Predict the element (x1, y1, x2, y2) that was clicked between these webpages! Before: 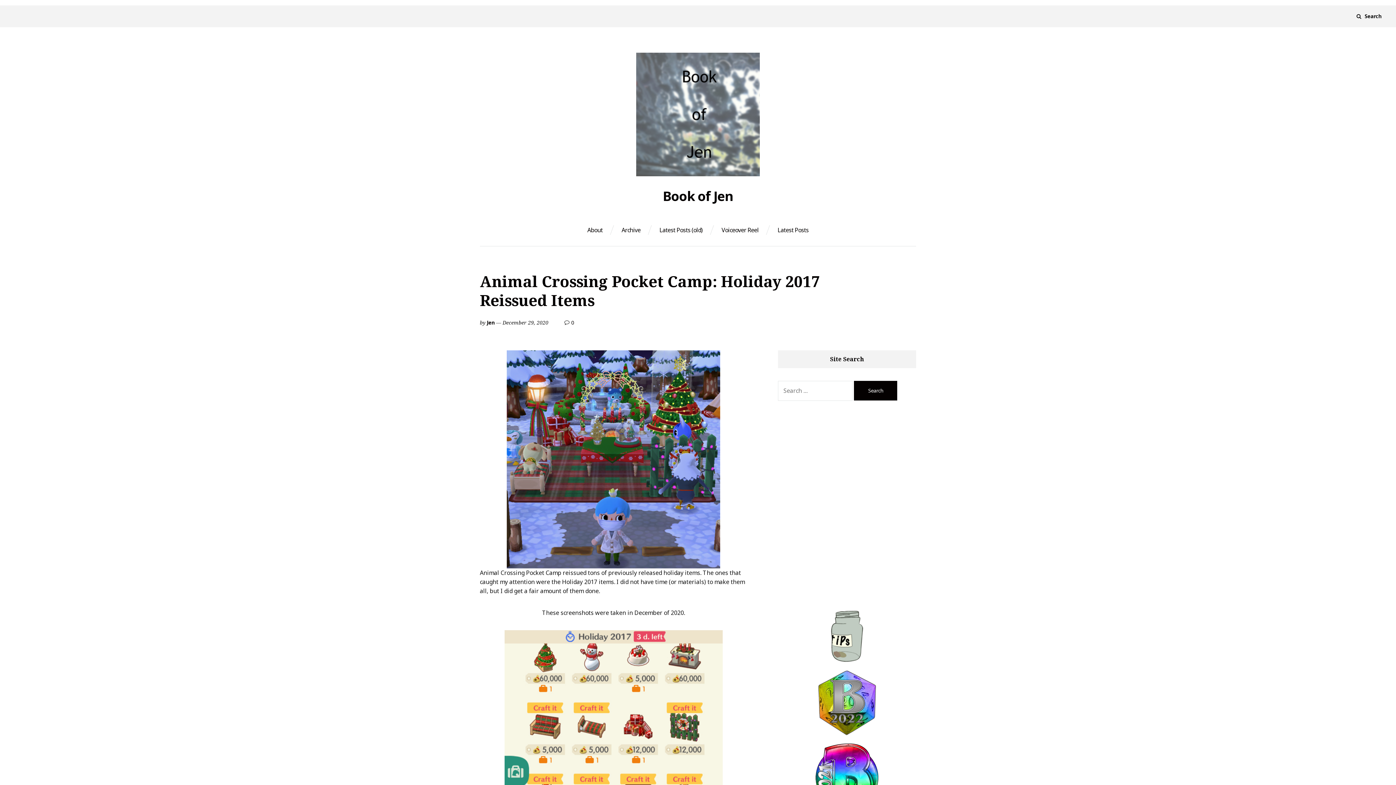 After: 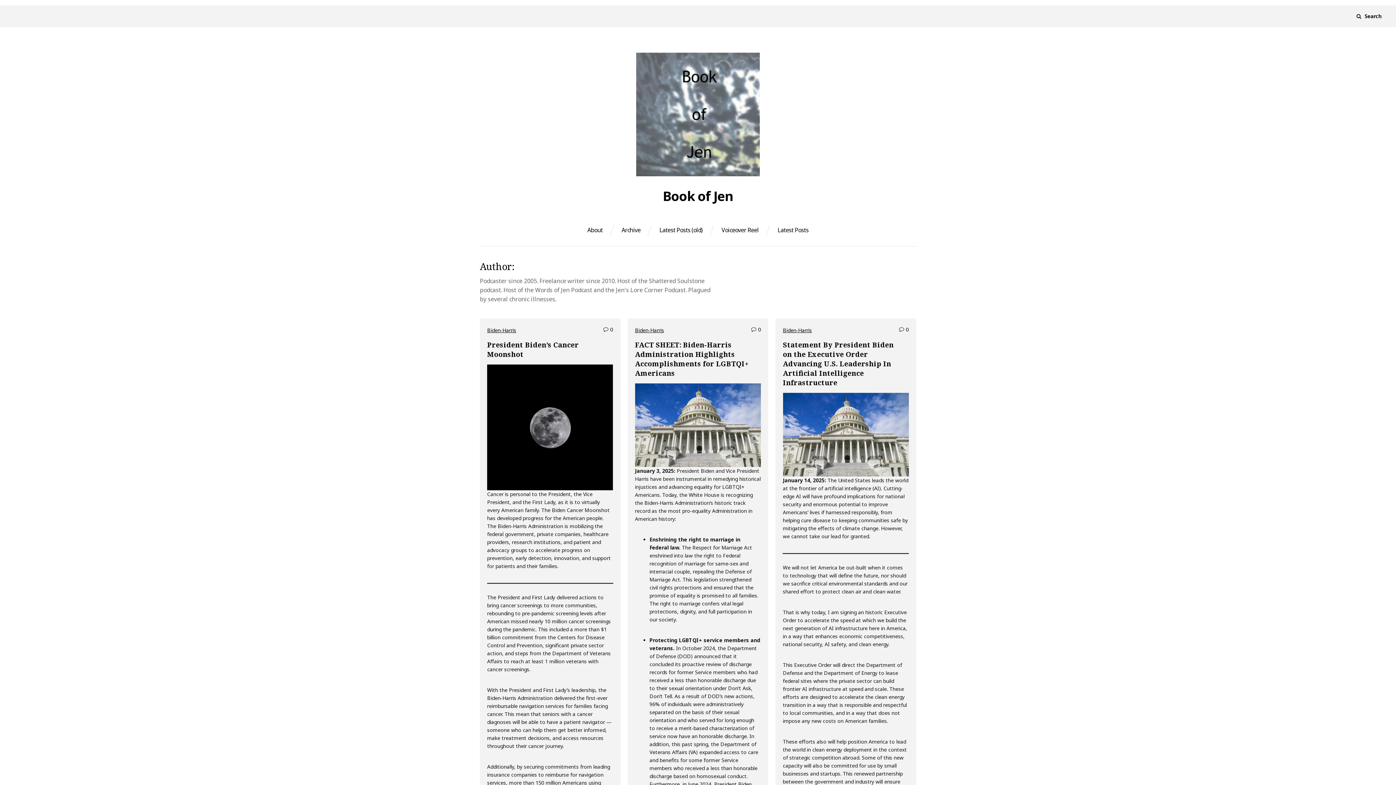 Action: bbox: (486, 319, 494, 326) label: Jen